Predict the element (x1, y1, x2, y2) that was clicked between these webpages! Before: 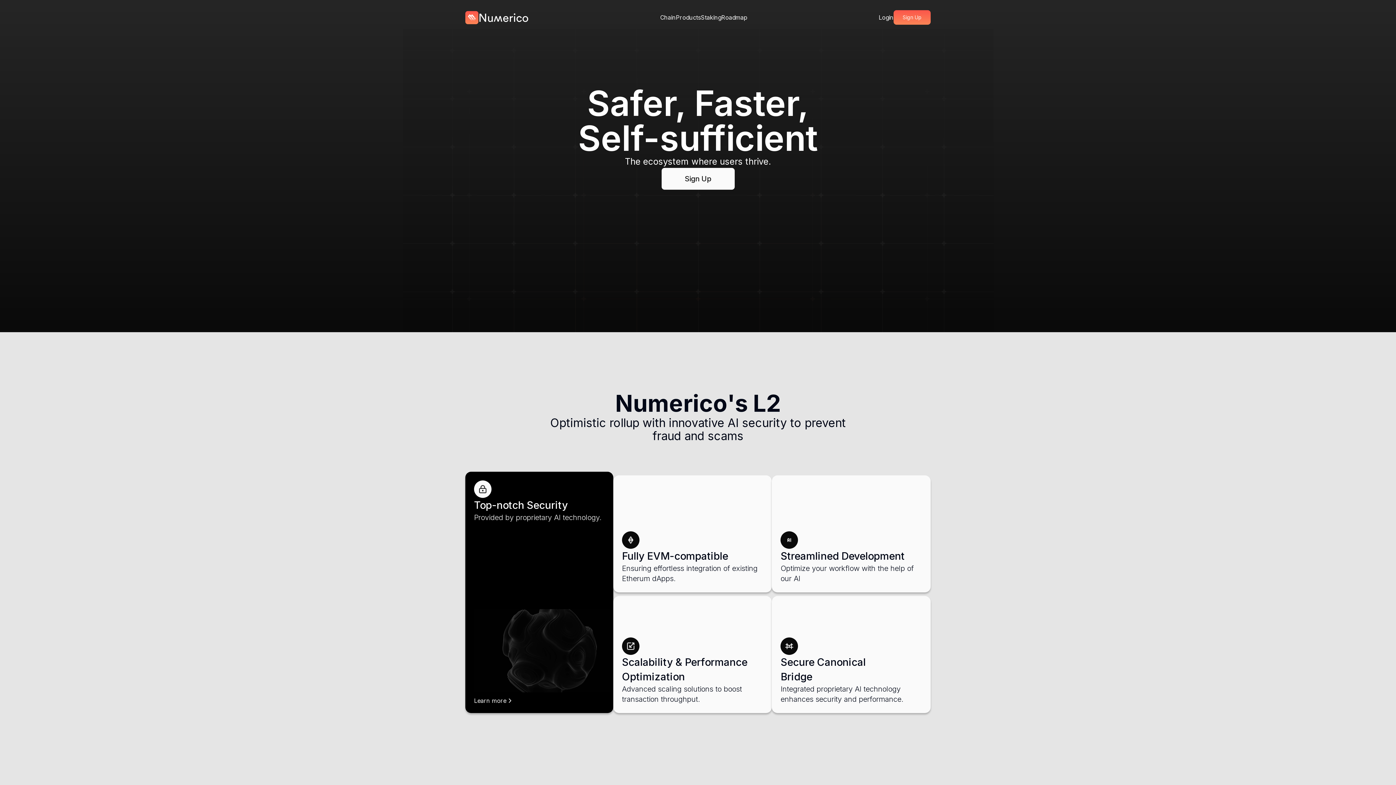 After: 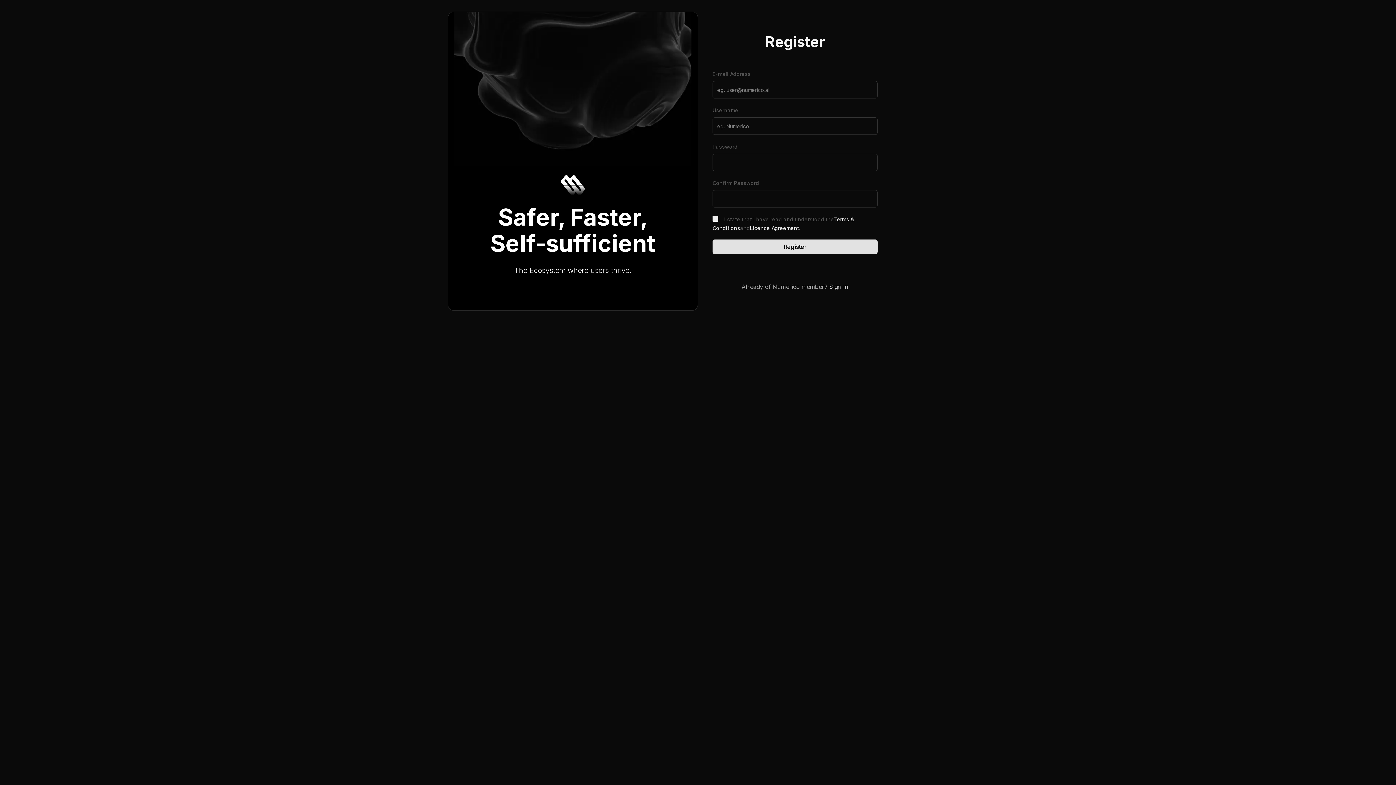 Action: label: Sign Up bbox: (661, 168, 734, 189)